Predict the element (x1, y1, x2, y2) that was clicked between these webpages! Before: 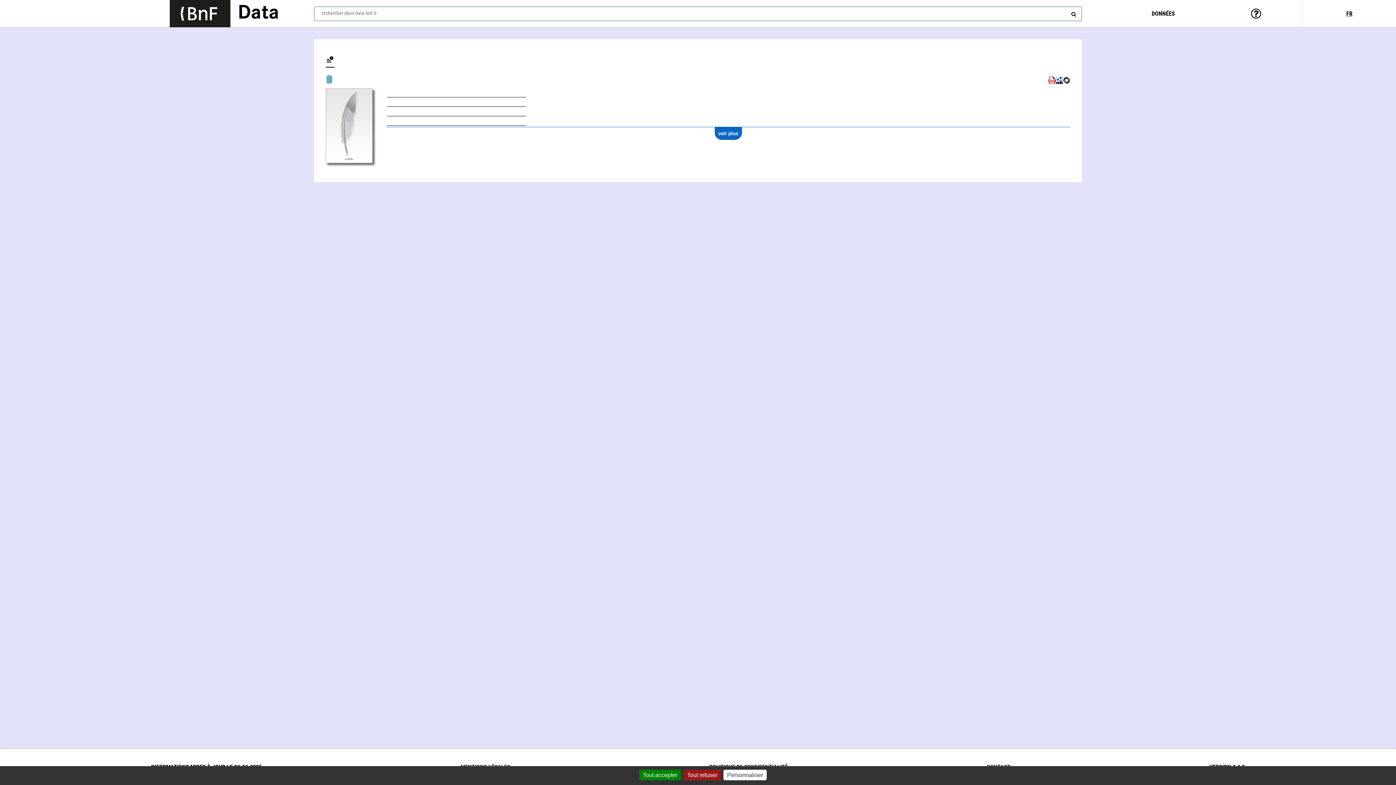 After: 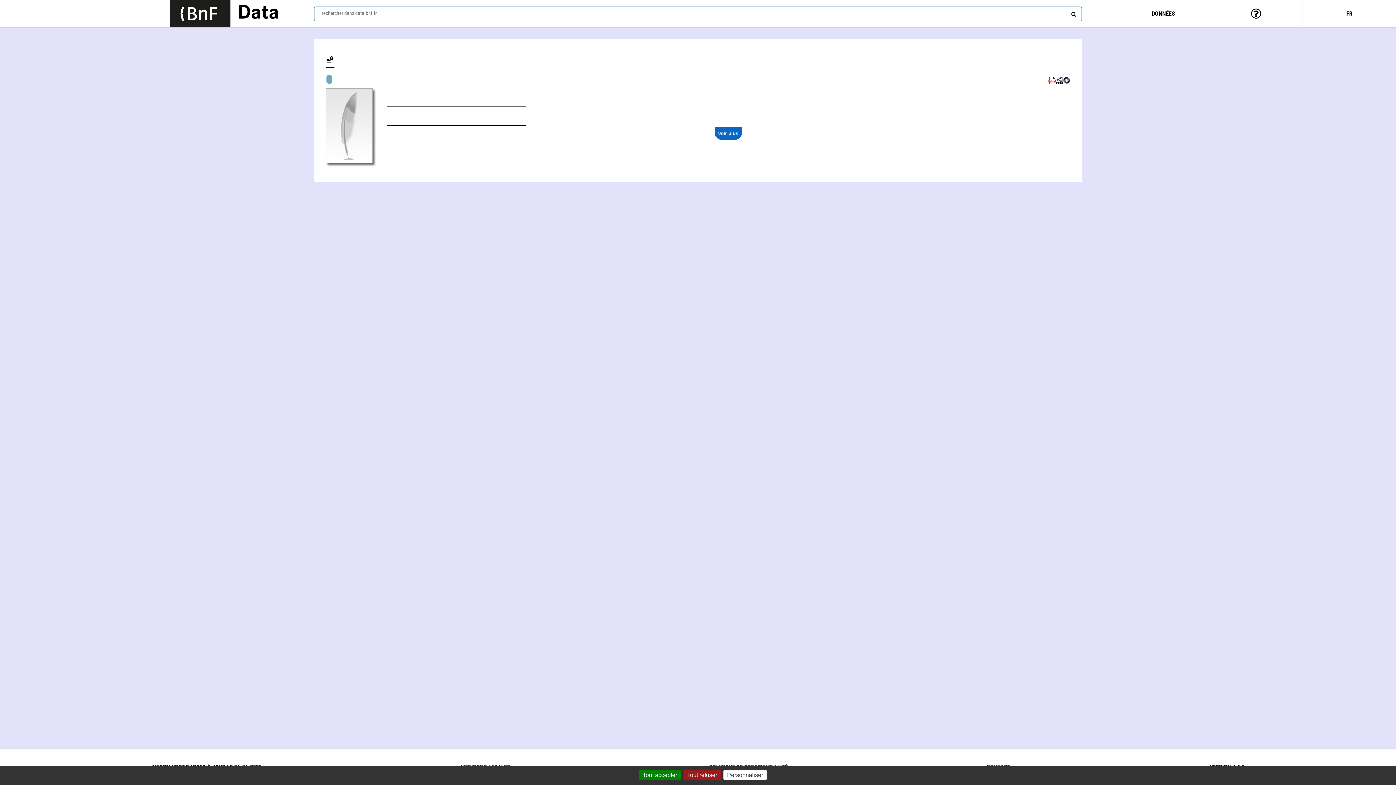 Action: bbox: (1048, 80, 1056, 85)